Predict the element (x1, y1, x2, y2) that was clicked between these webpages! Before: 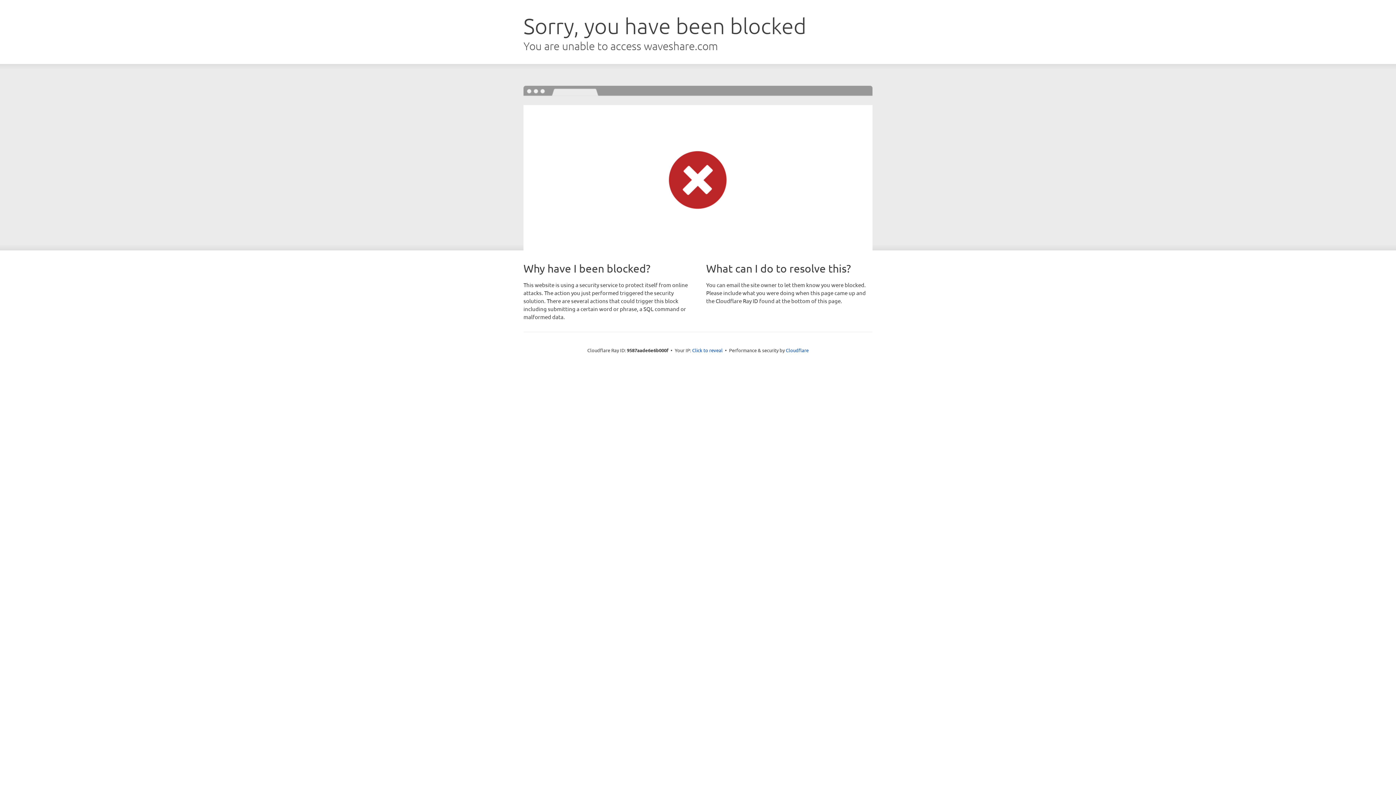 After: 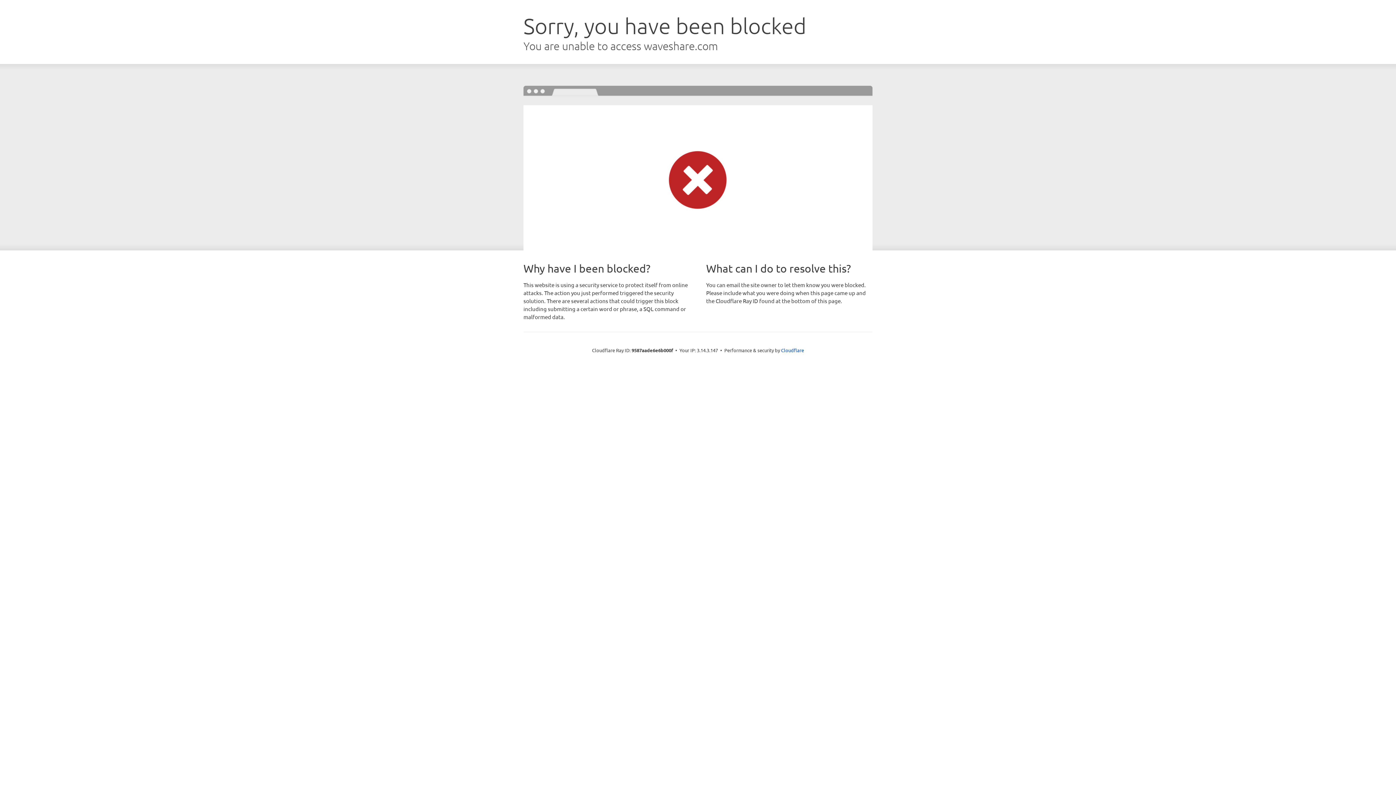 Action: bbox: (692, 346, 722, 353) label: Click to reveal